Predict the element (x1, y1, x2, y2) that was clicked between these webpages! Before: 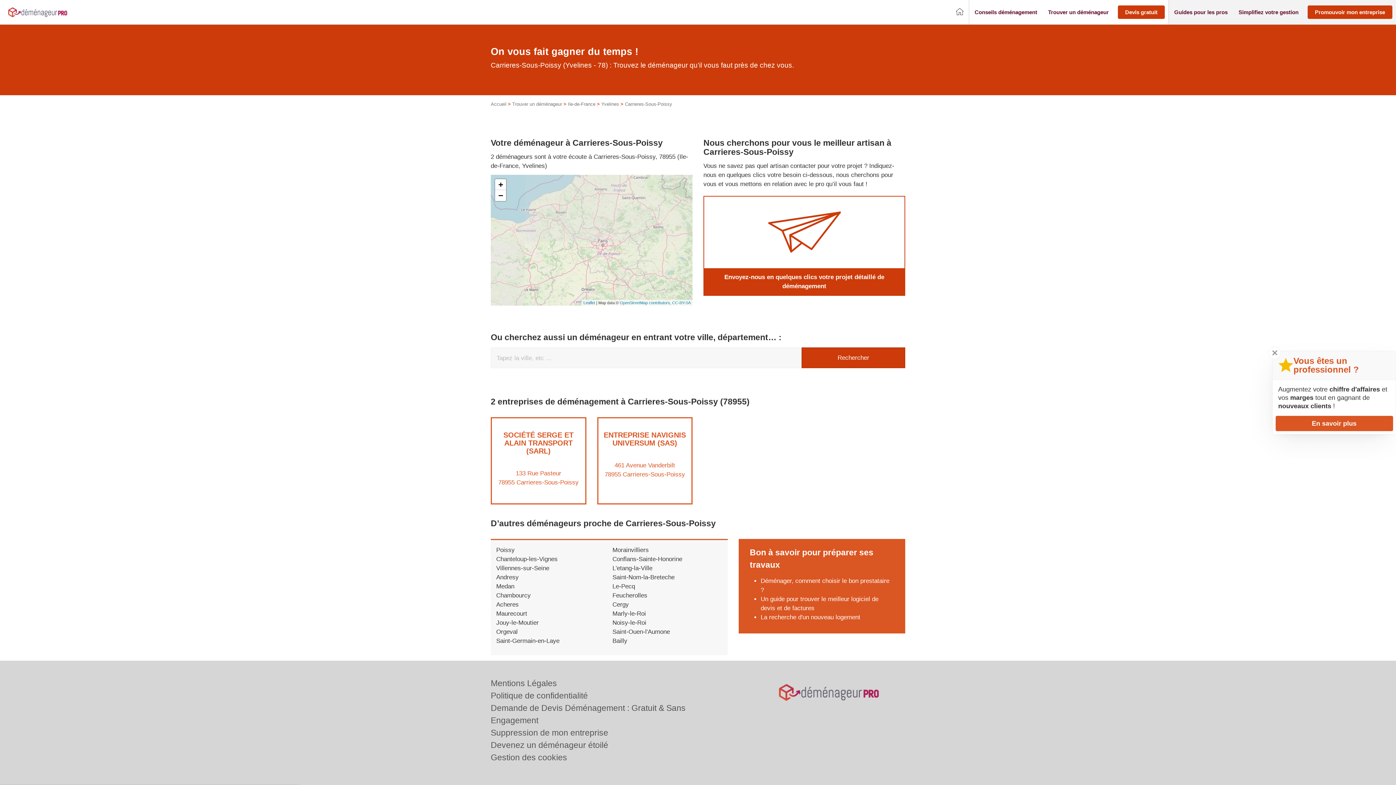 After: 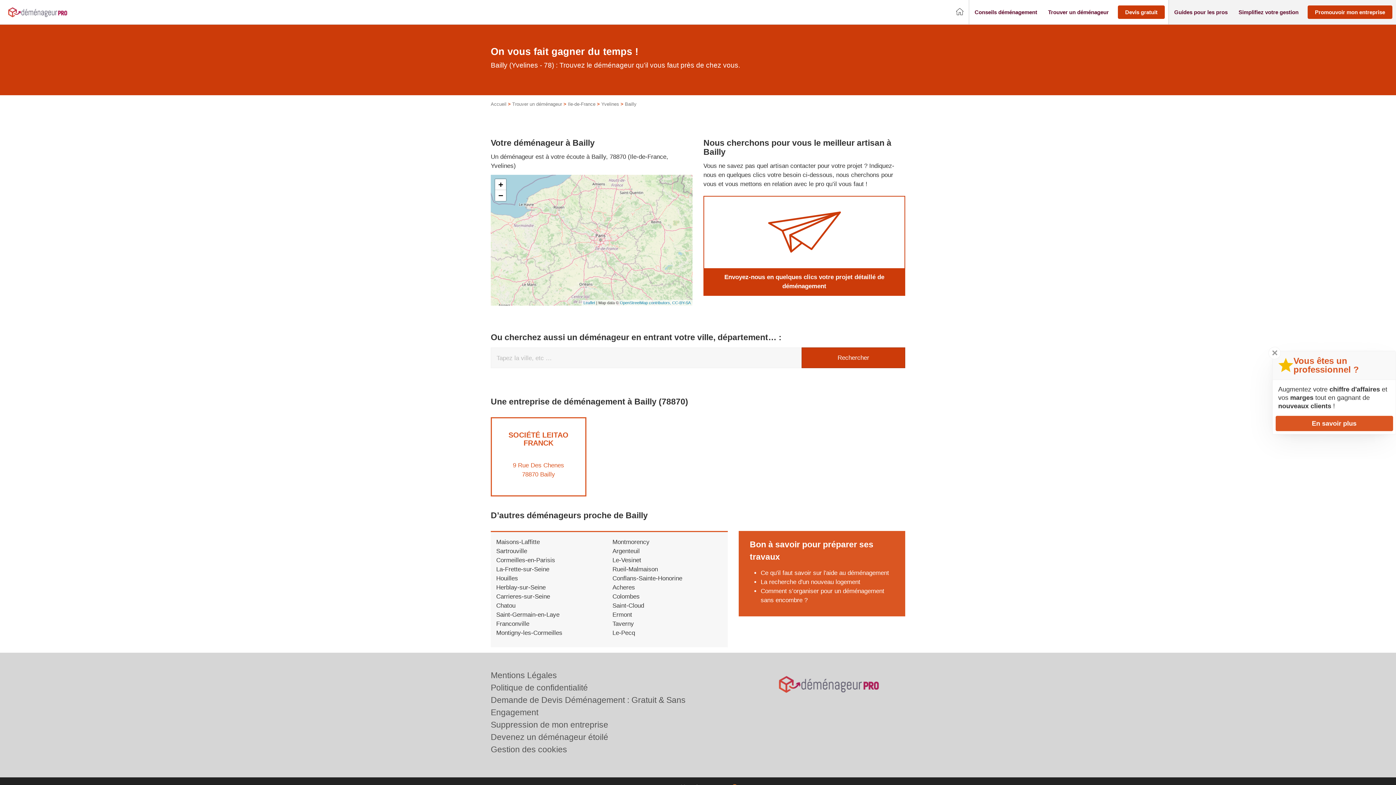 Action: bbox: (612, 637, 627, 644) label: Bailly